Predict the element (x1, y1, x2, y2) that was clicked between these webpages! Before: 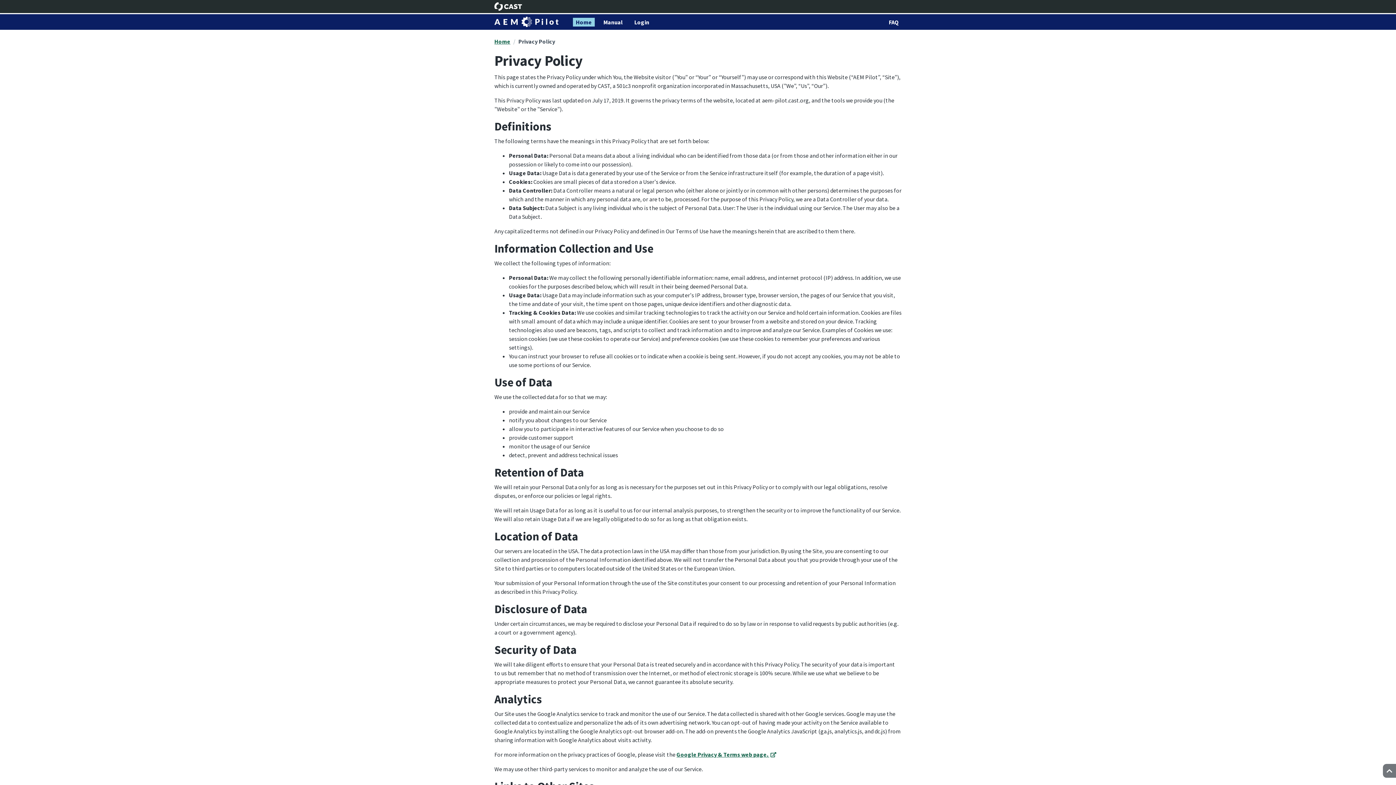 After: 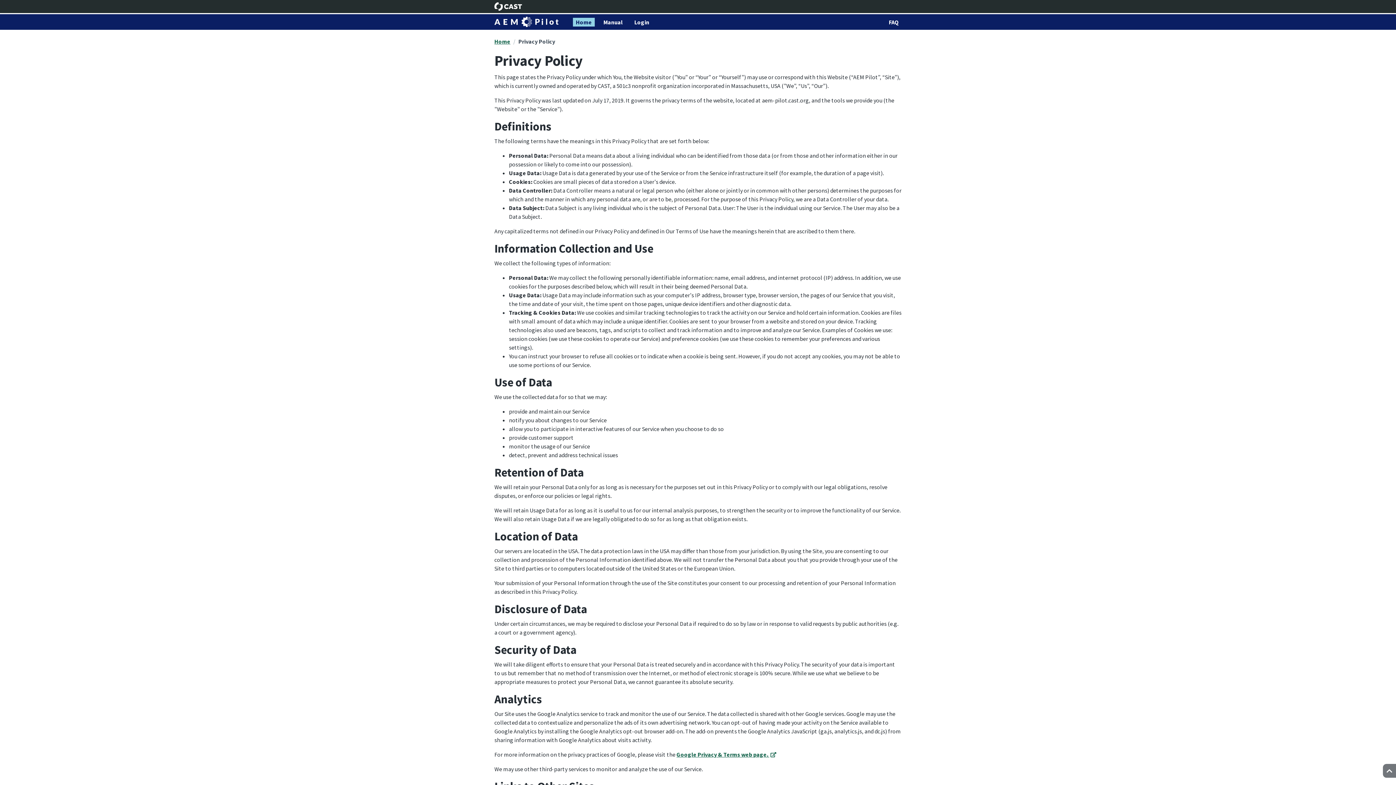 Action: bbox: (518, 37, 555, 45) label: Privacy Policy